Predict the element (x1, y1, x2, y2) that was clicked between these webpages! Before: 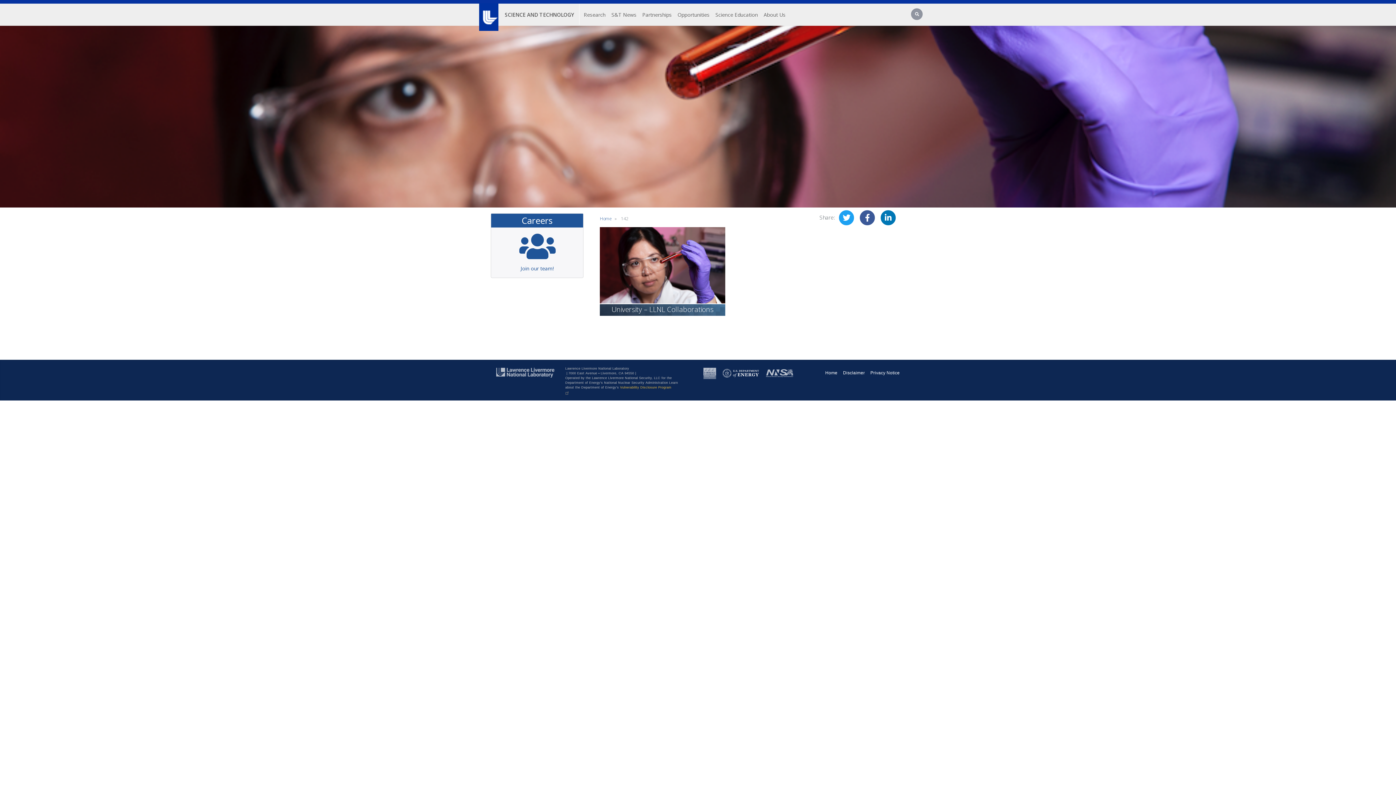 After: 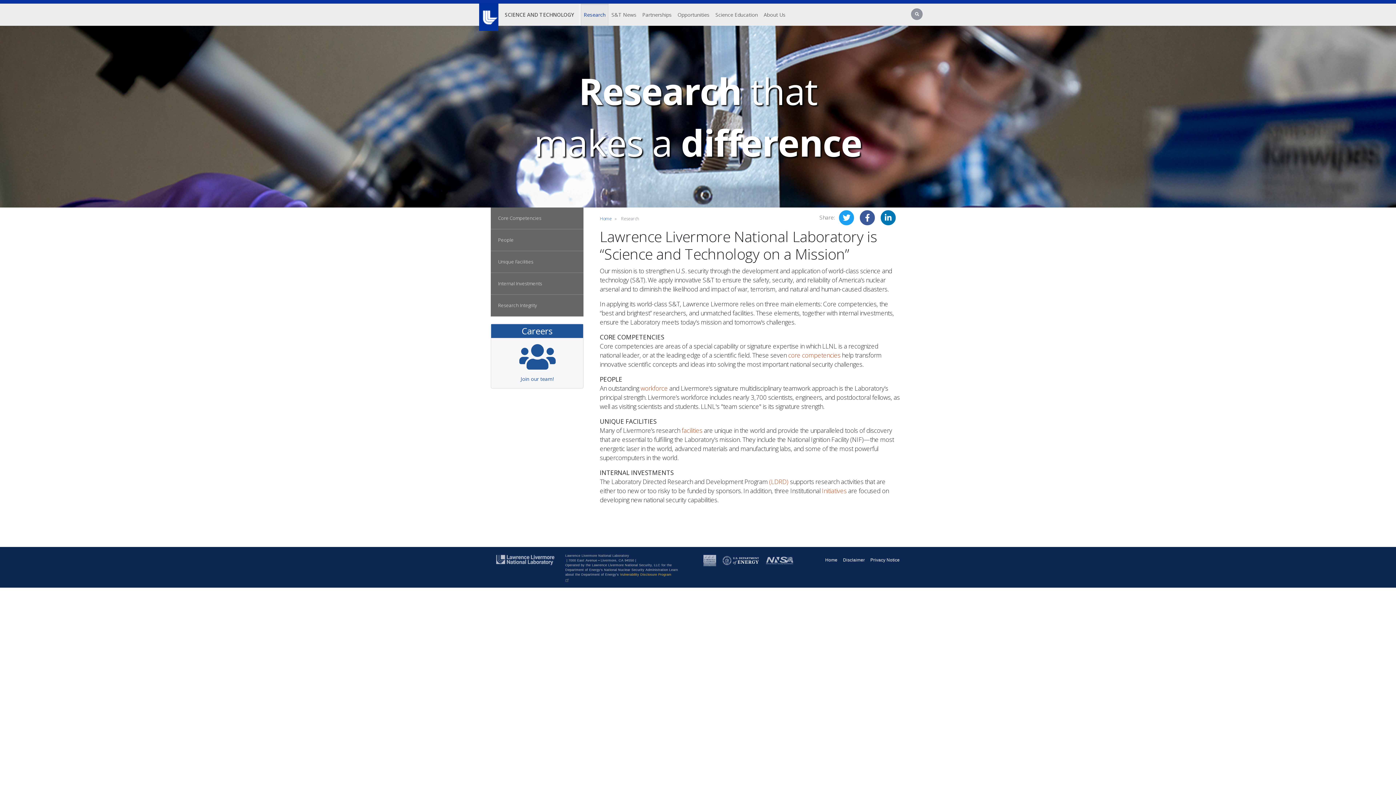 Action: bbox: (581, 3, 608, 25) label: Research